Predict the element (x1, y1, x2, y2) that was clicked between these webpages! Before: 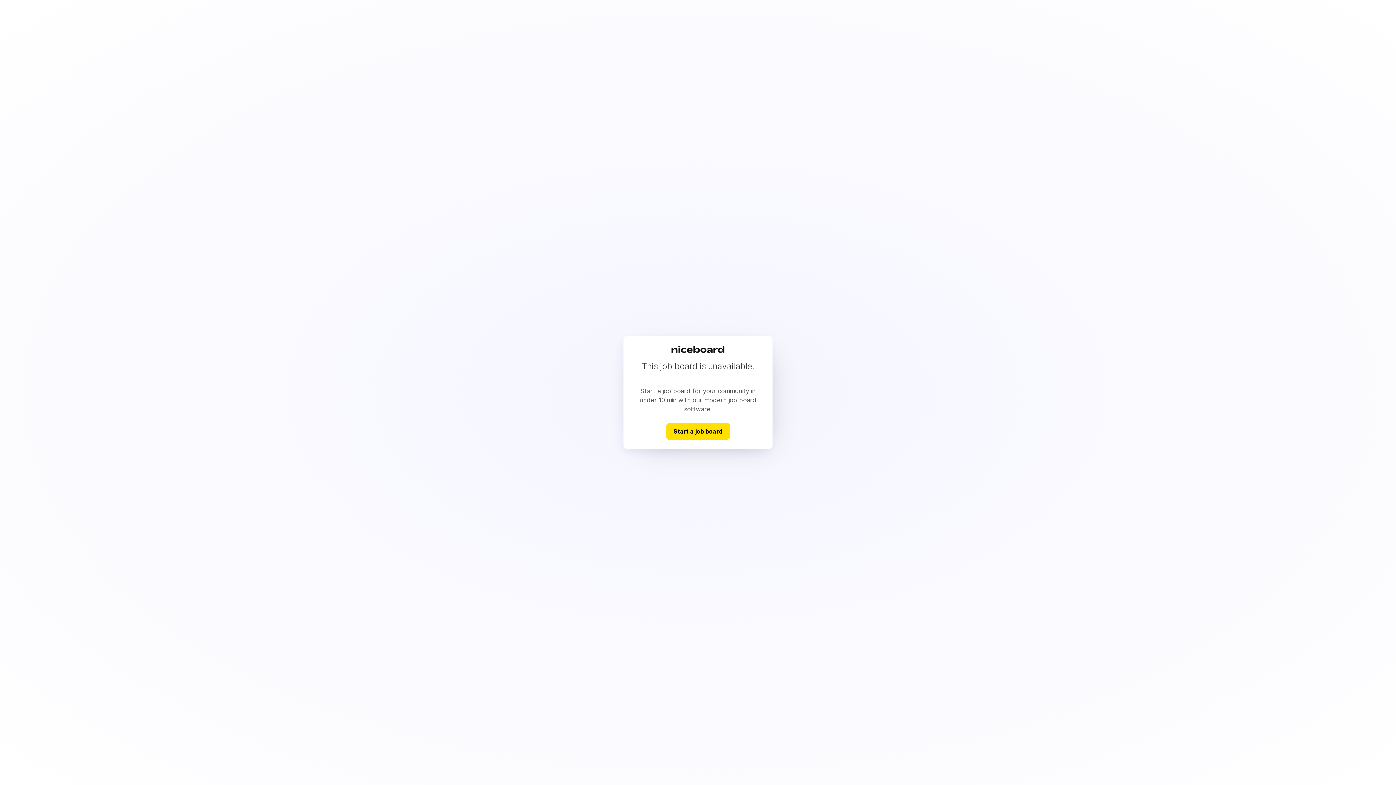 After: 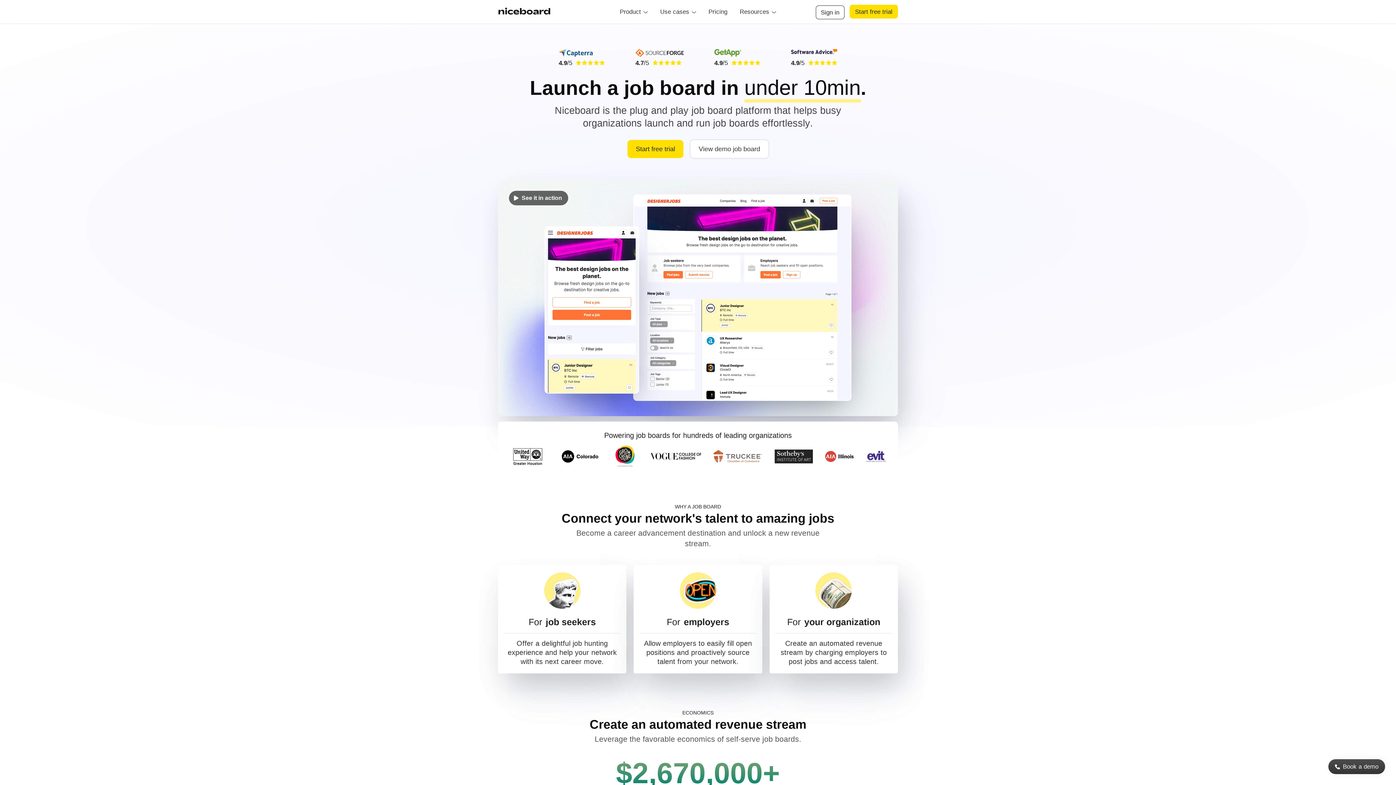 Action: bbox: (666, 423, 730, 439) label: Start a job board